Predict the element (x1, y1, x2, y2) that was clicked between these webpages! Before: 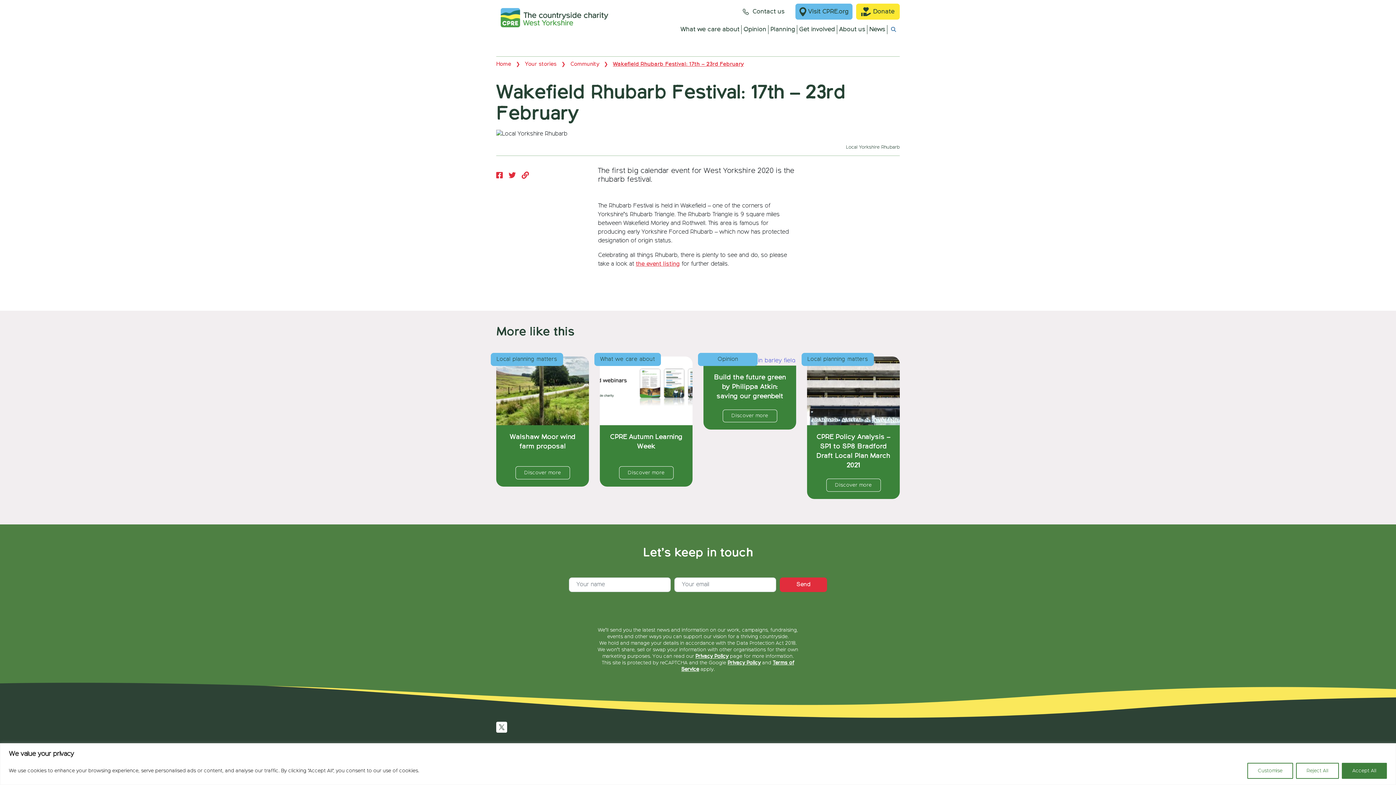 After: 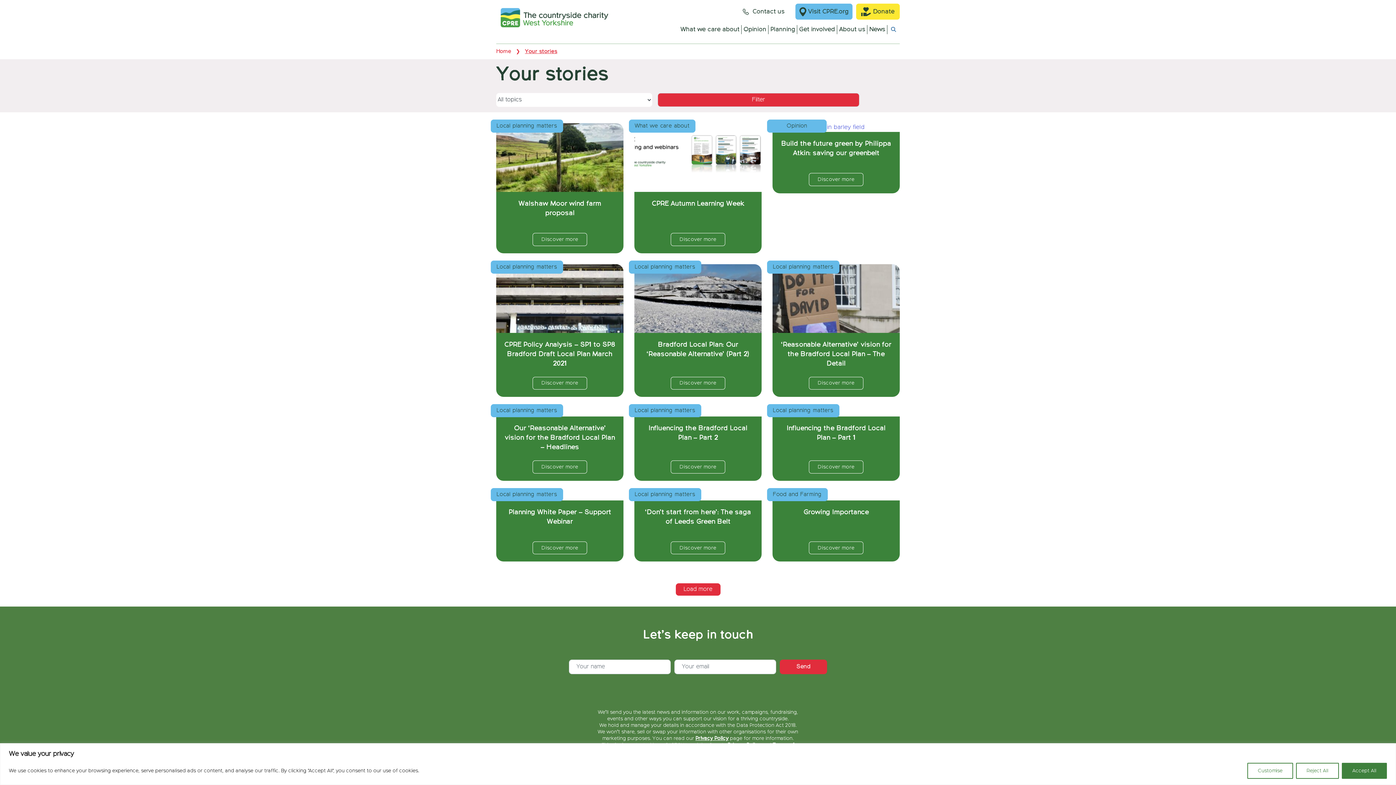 Action: label: Your stories bbox: (525, 61, 556, 66)